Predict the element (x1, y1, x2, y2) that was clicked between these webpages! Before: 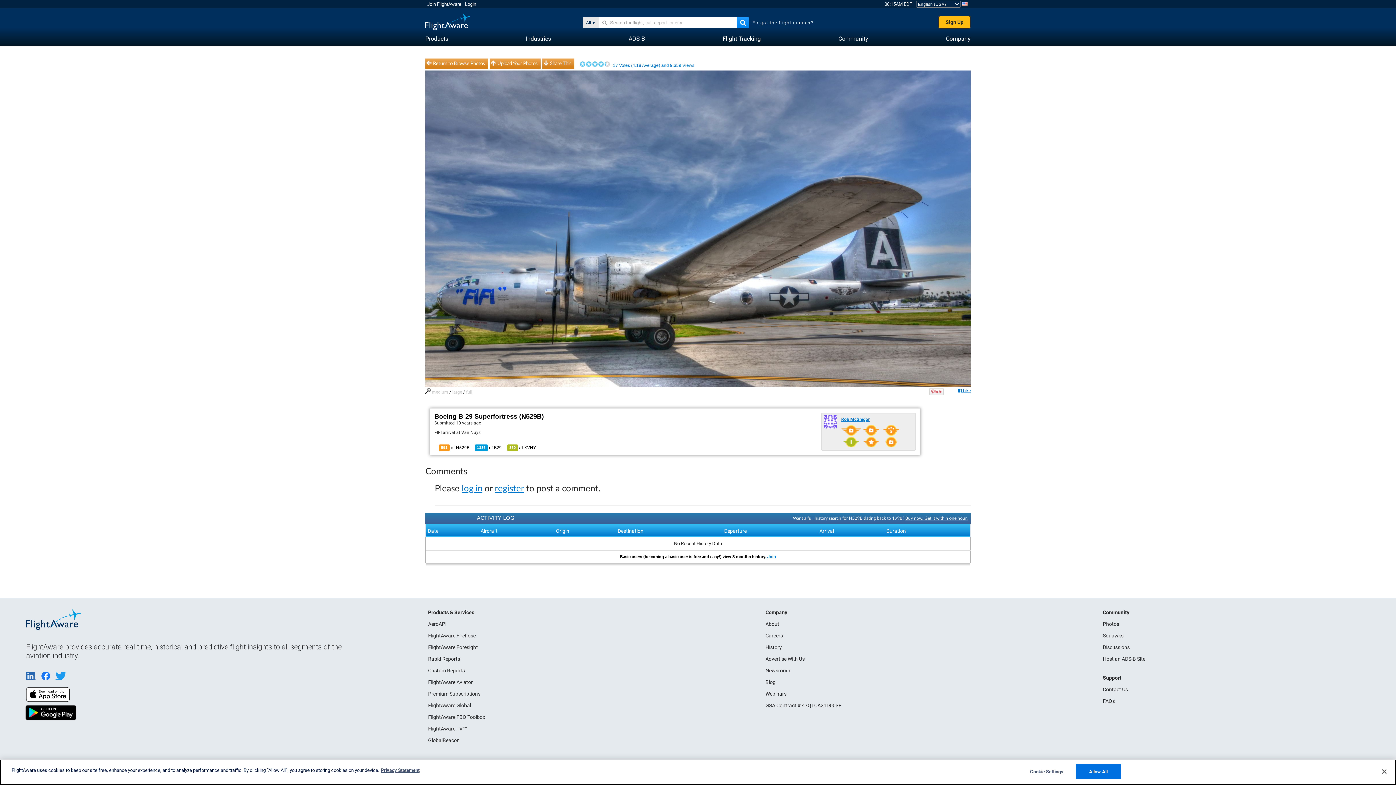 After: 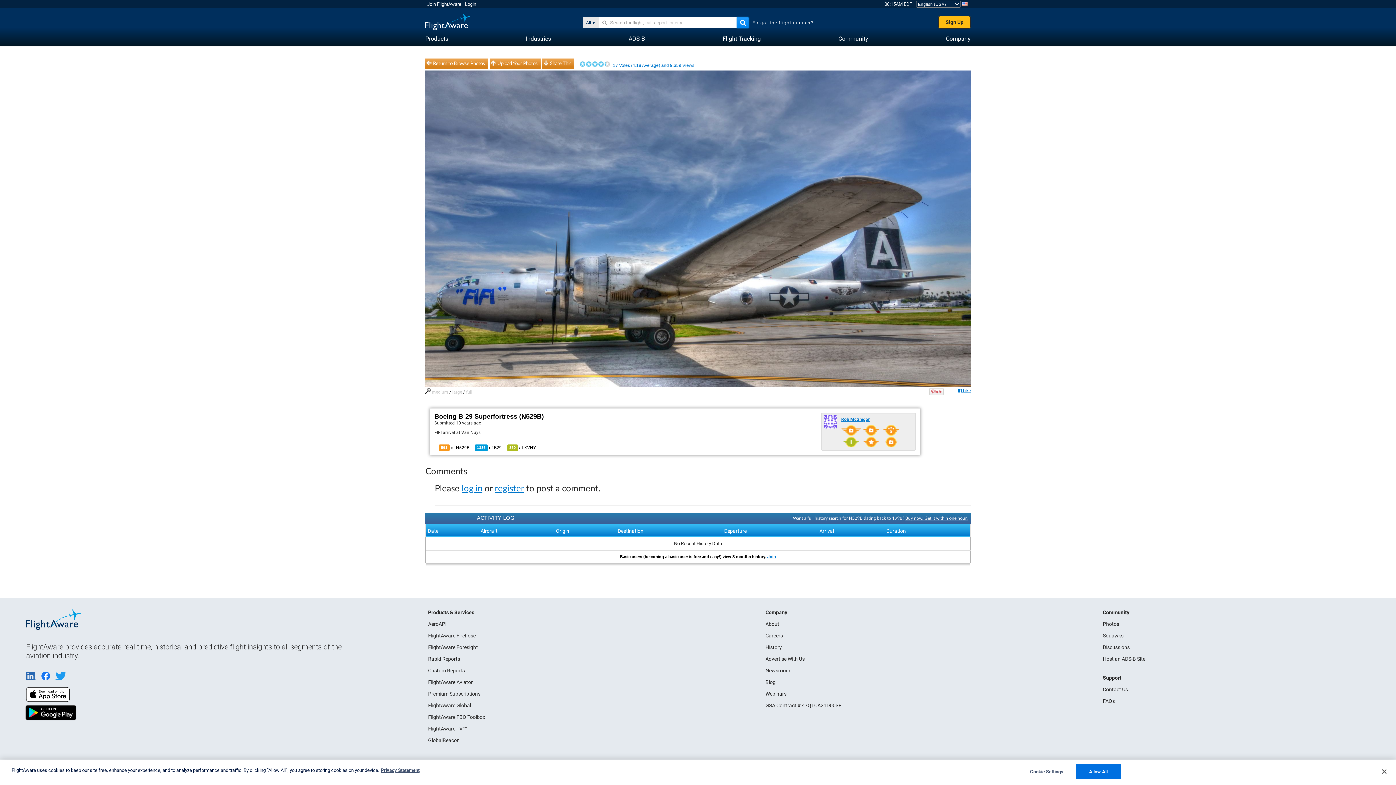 Action: bbox: (737, 17, 749, 28)